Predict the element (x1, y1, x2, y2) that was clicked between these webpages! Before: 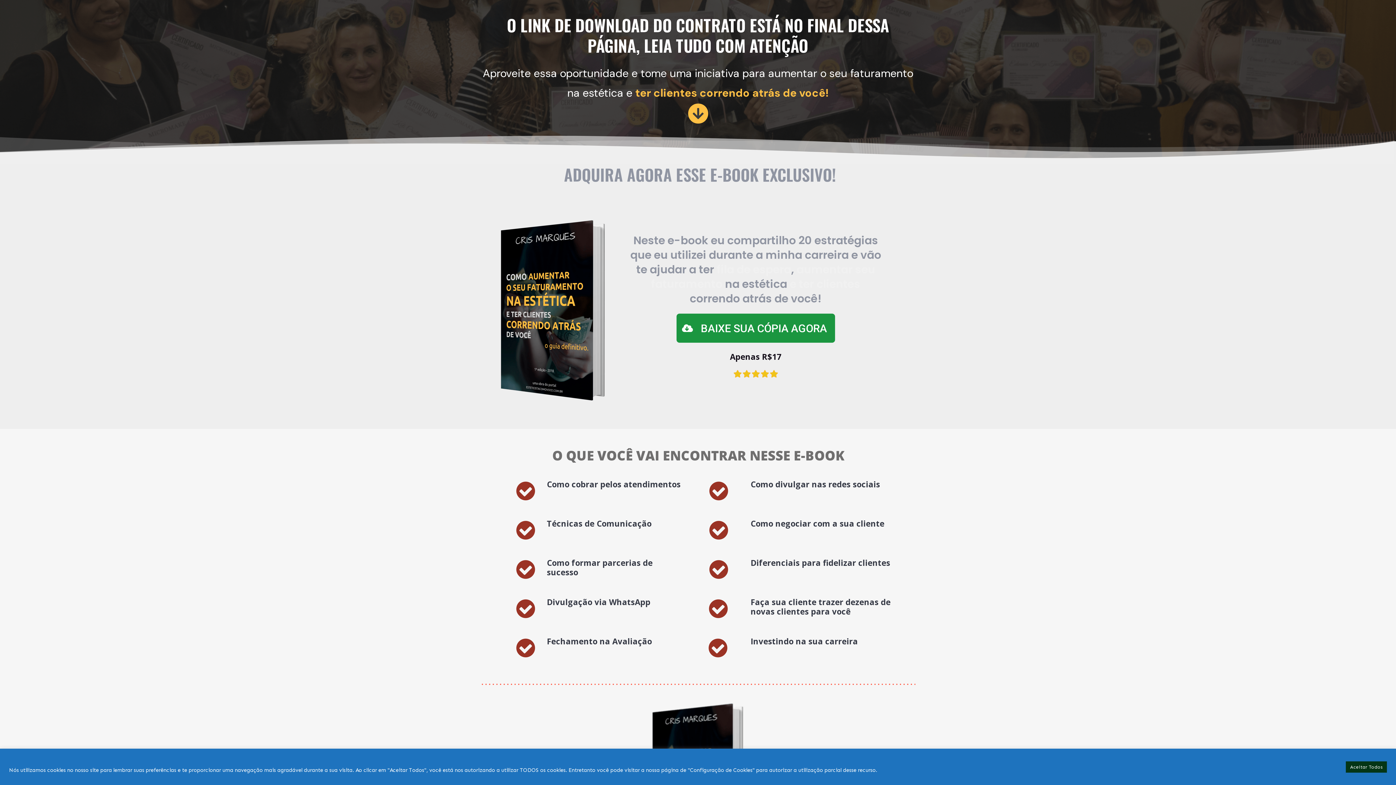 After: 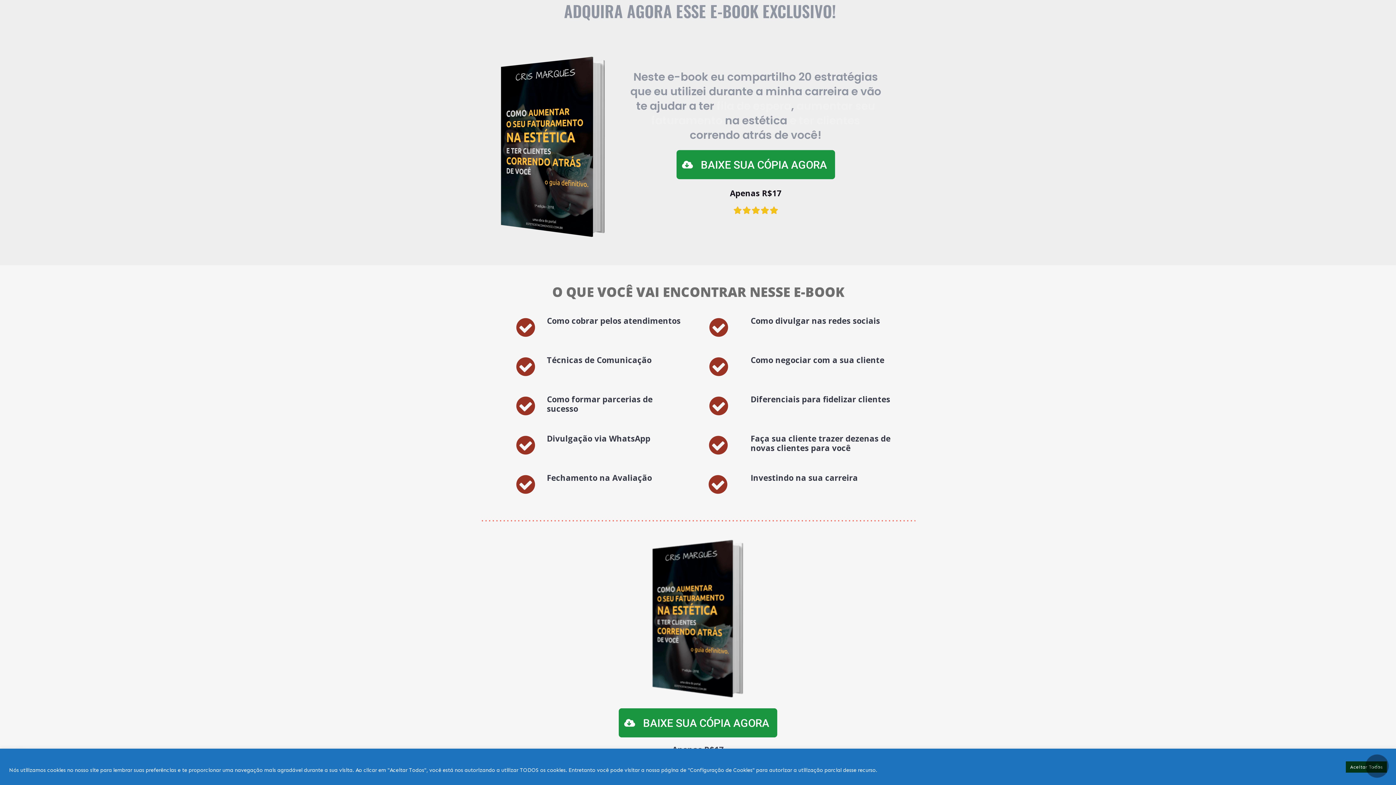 Action: bbox: (480, 103, 916, 130)